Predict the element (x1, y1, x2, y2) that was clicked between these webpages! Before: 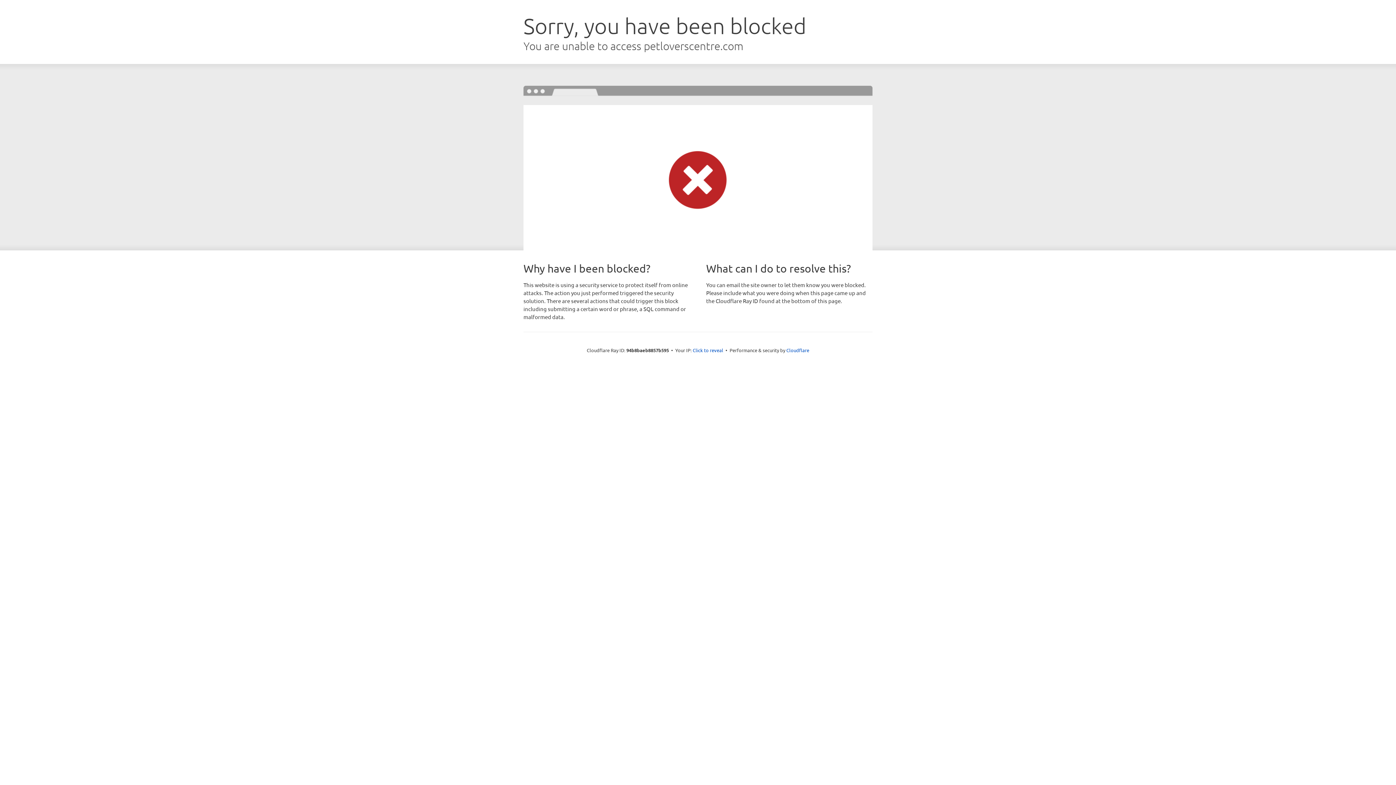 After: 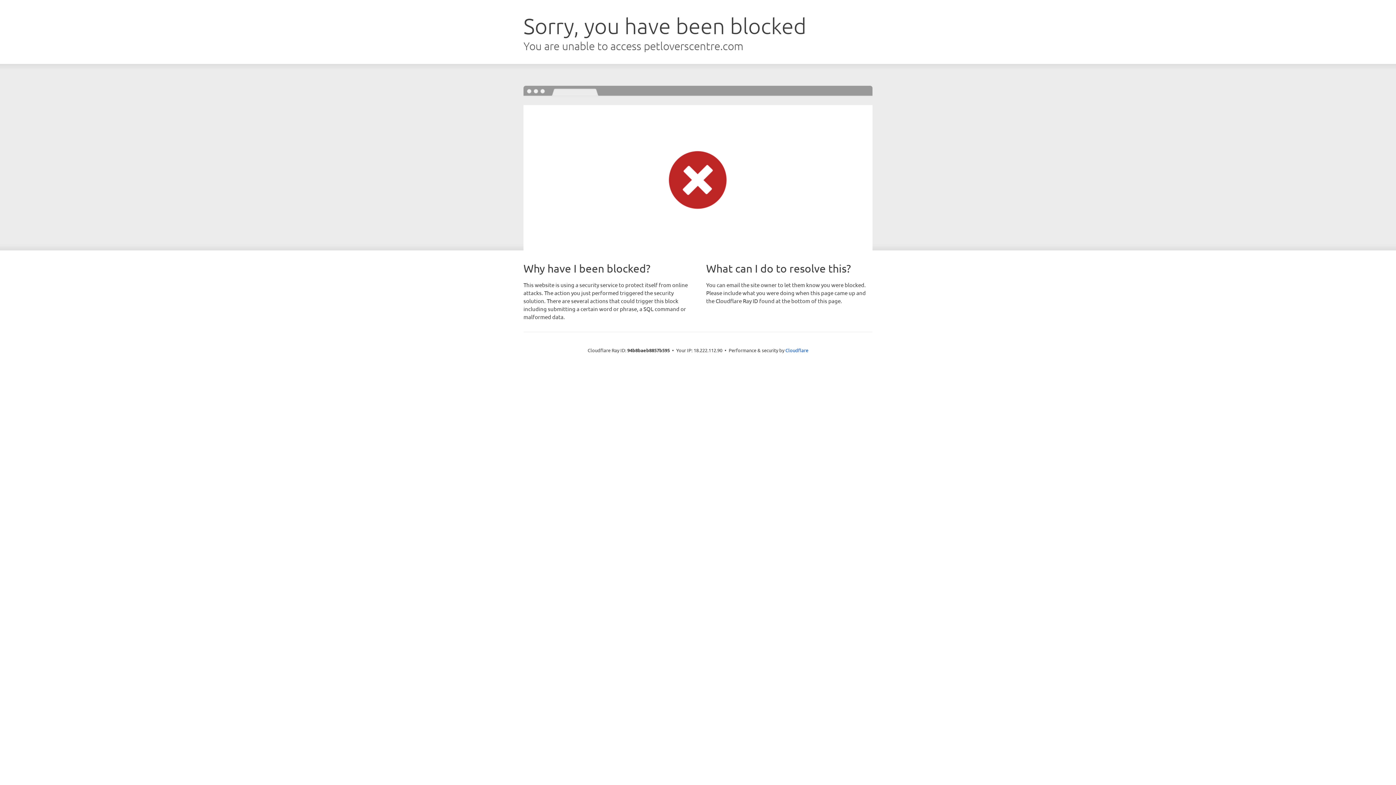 Action: label: Click to reveal bbox: (692, 346, 723, 353)